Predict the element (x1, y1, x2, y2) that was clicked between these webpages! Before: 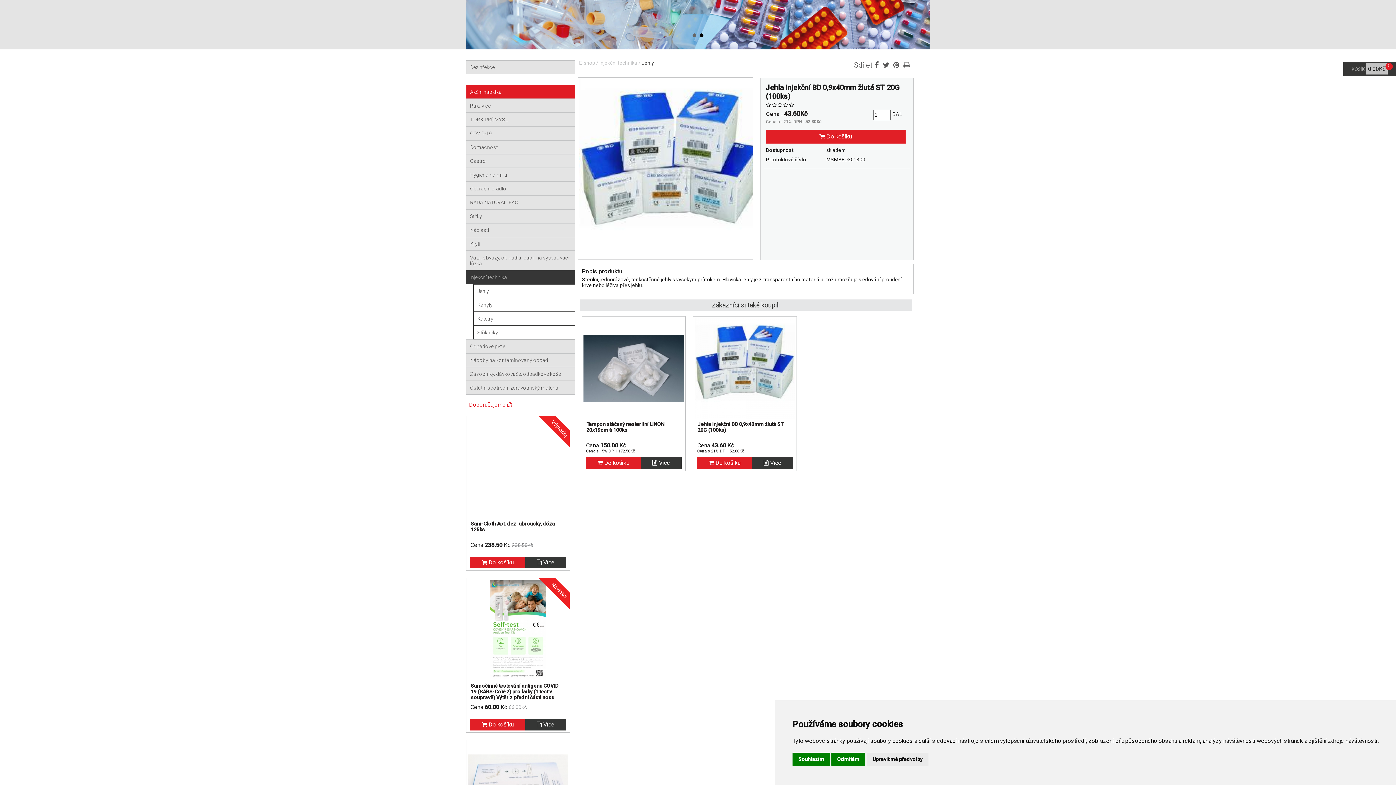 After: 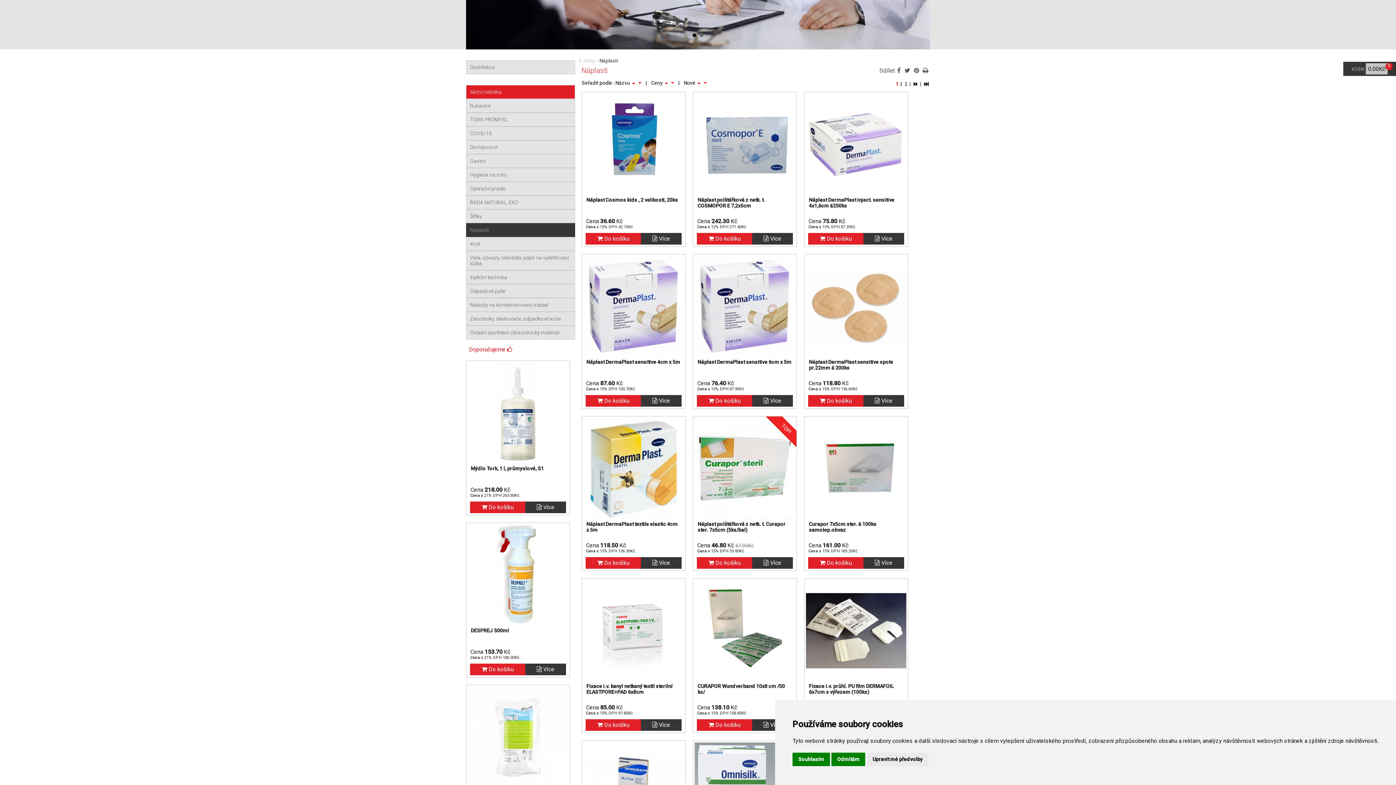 Action: label: Náplasti bbox: (470, 227, 571, 233)